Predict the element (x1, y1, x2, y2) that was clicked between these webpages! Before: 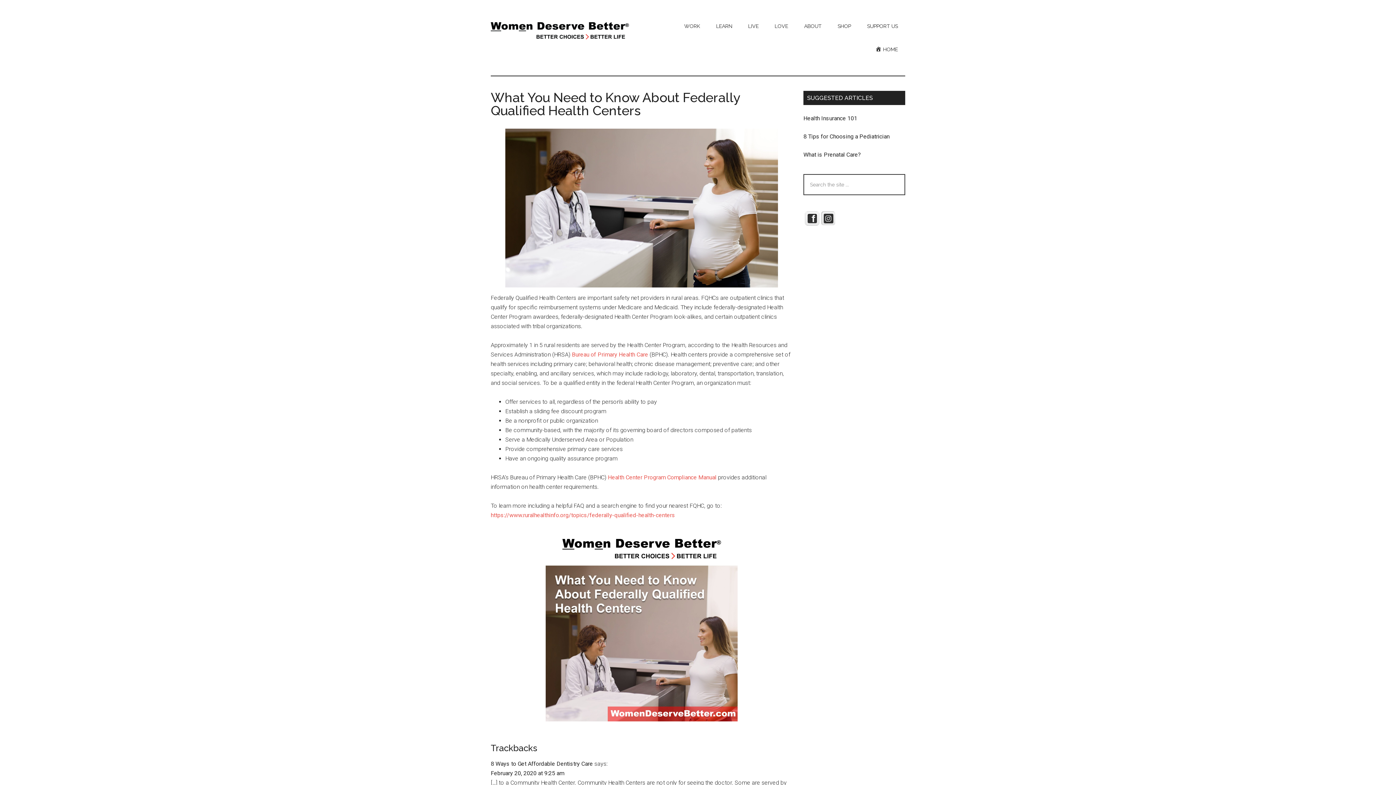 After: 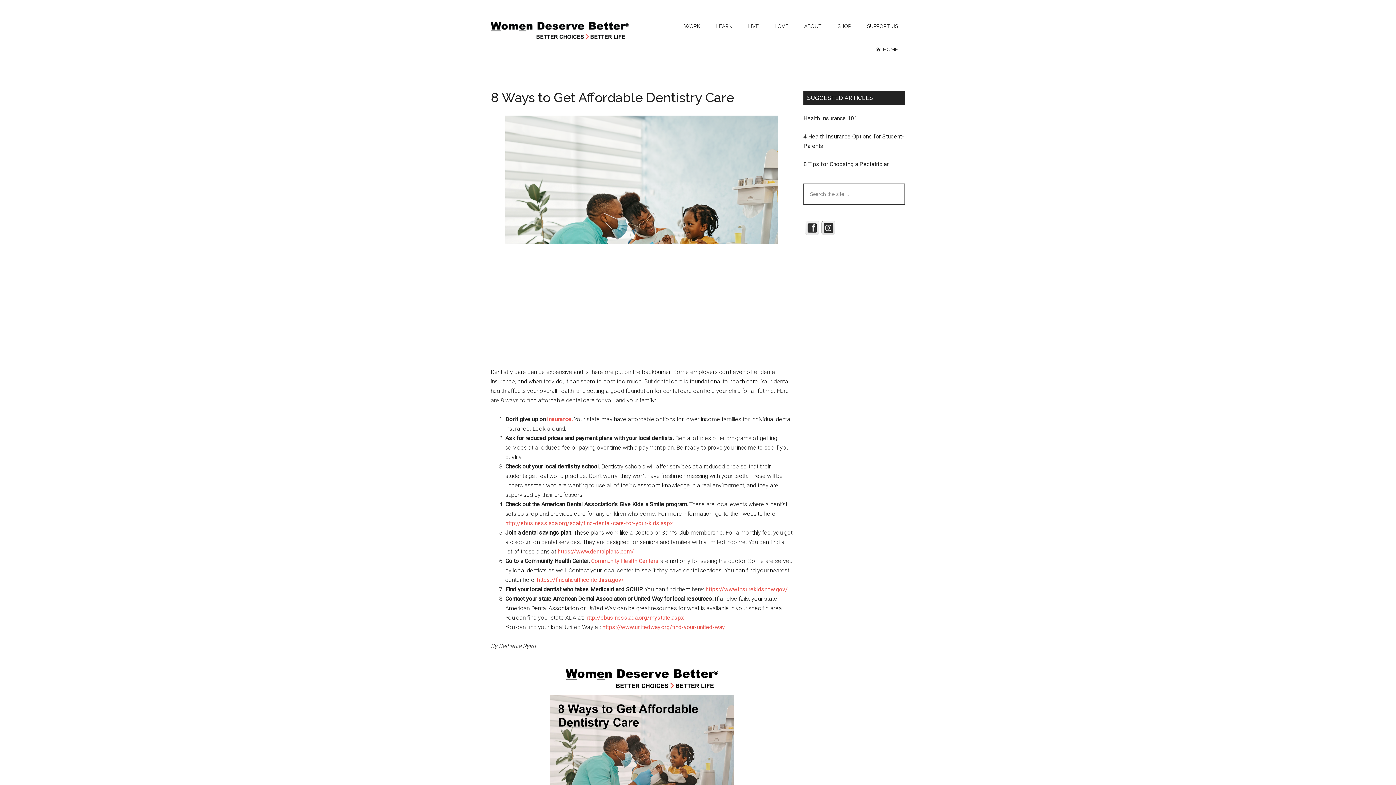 Action: label: 8 Ways to Get Affordable Dentistry Care bbox: (490, 760, 593, 767)